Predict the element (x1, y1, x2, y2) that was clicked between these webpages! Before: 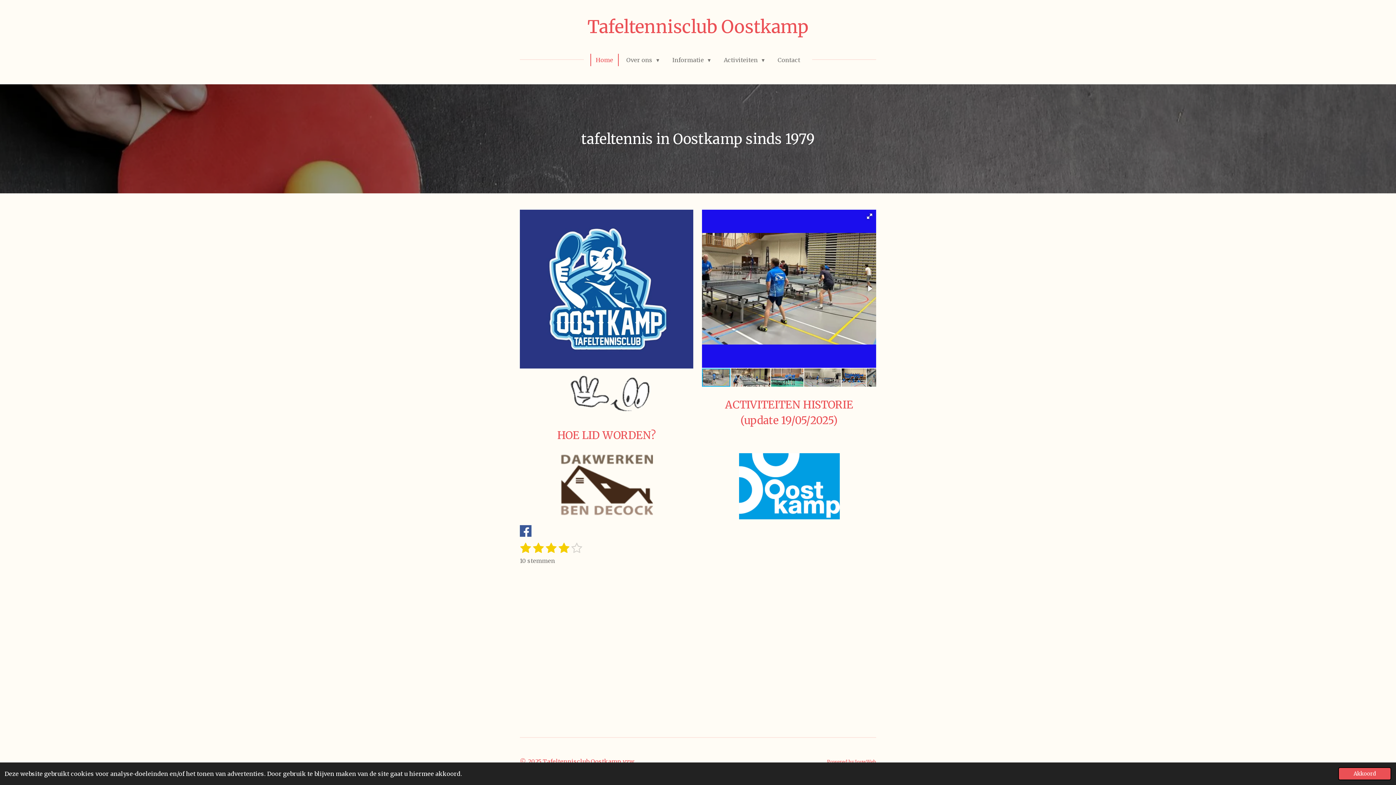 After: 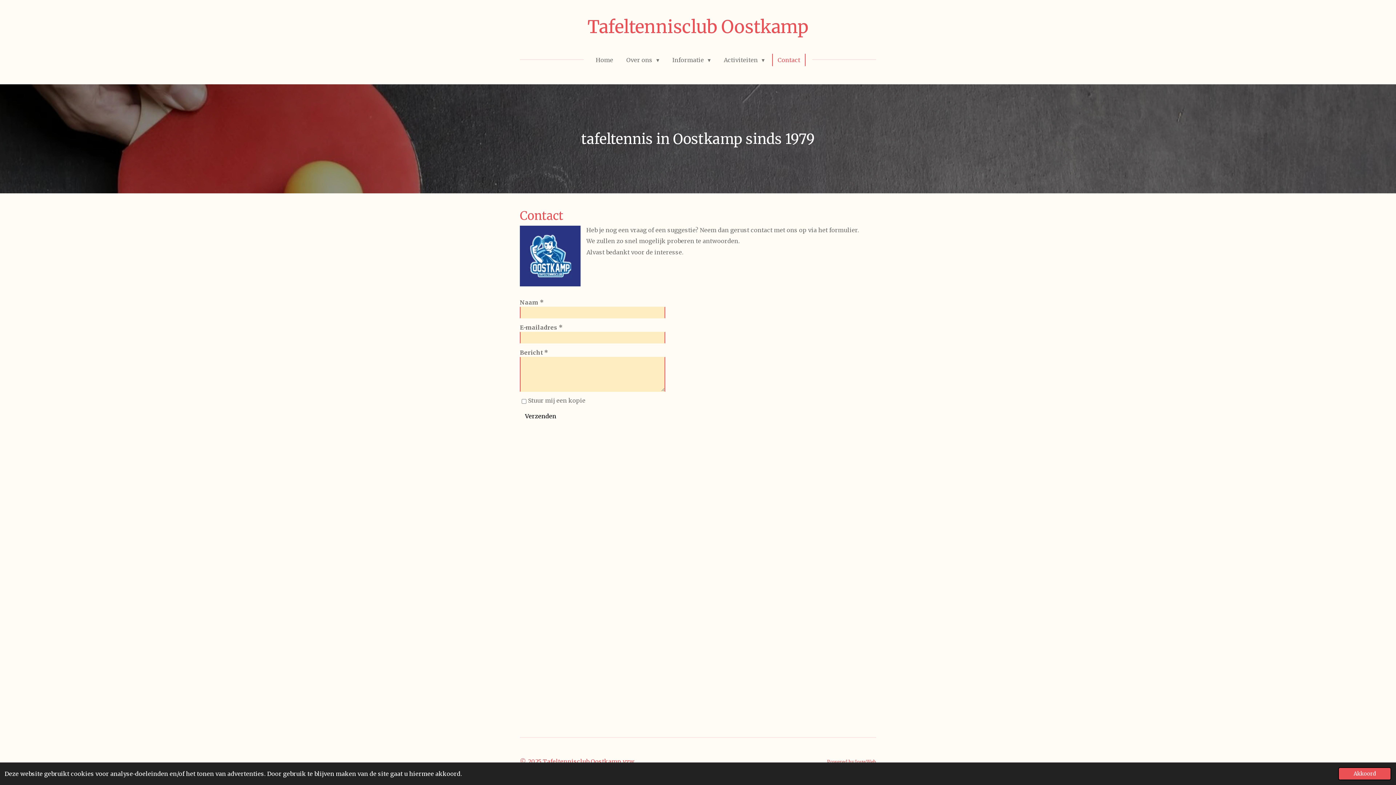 Action: bbox: (773, 53, 805, 66) label: Contact